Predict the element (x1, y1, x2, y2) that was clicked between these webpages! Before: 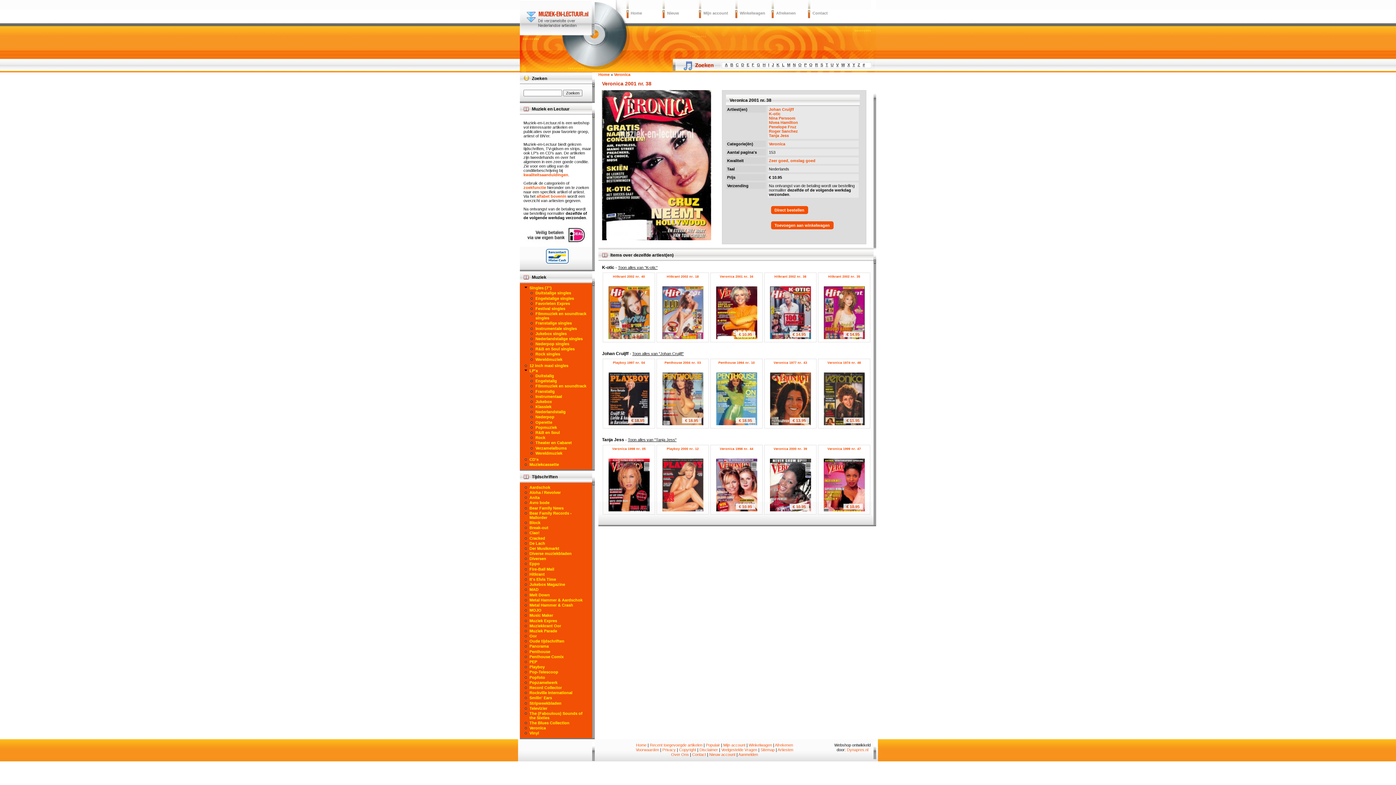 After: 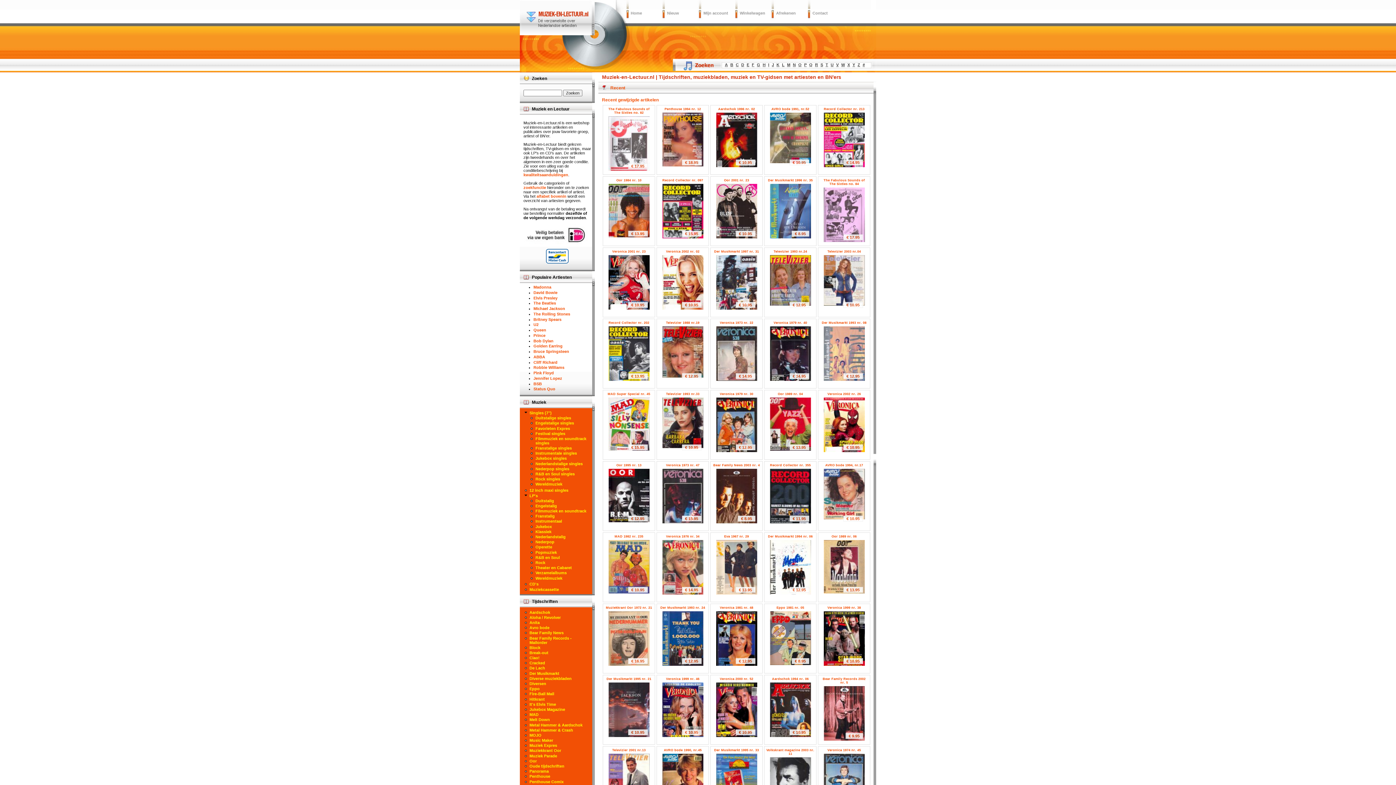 Action: bbox: (598, 72, 609, 76) label: Home